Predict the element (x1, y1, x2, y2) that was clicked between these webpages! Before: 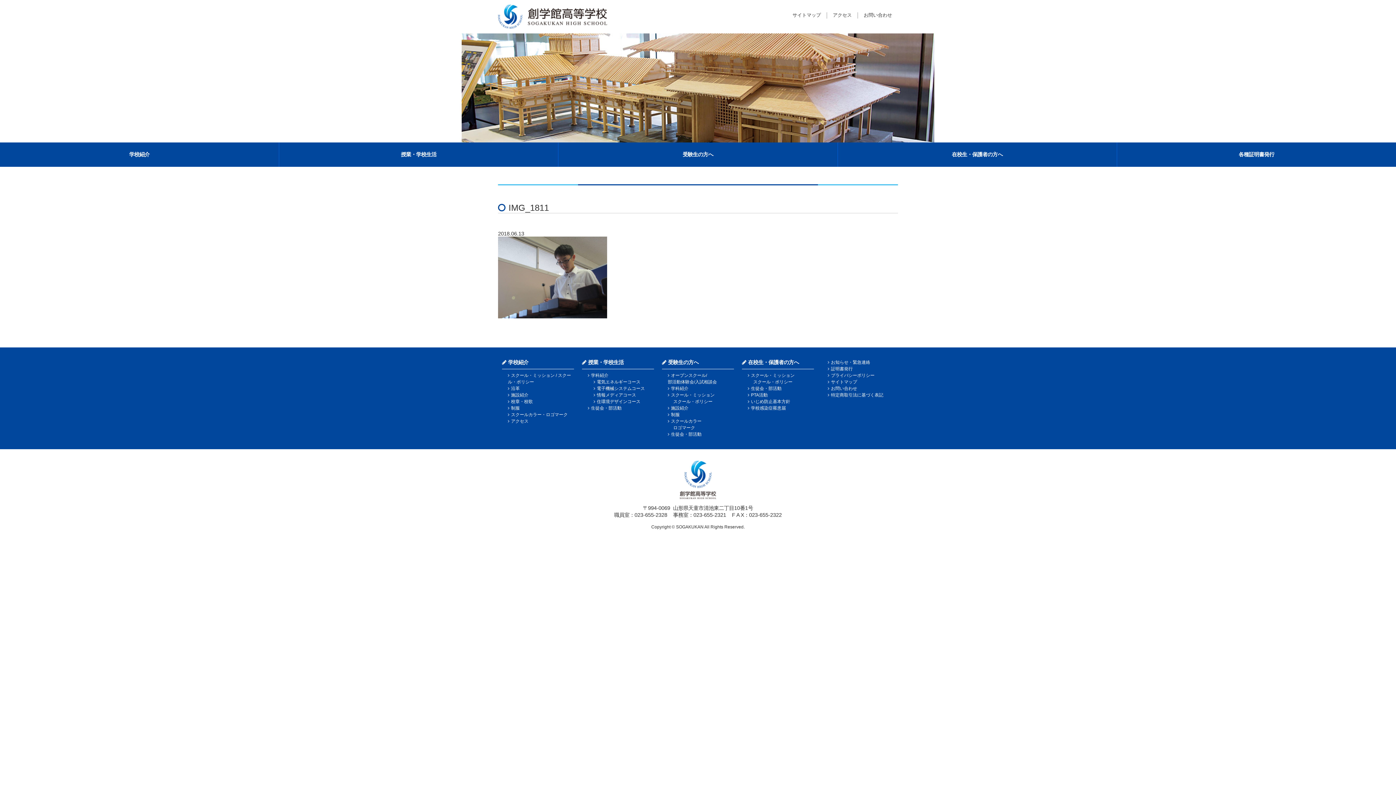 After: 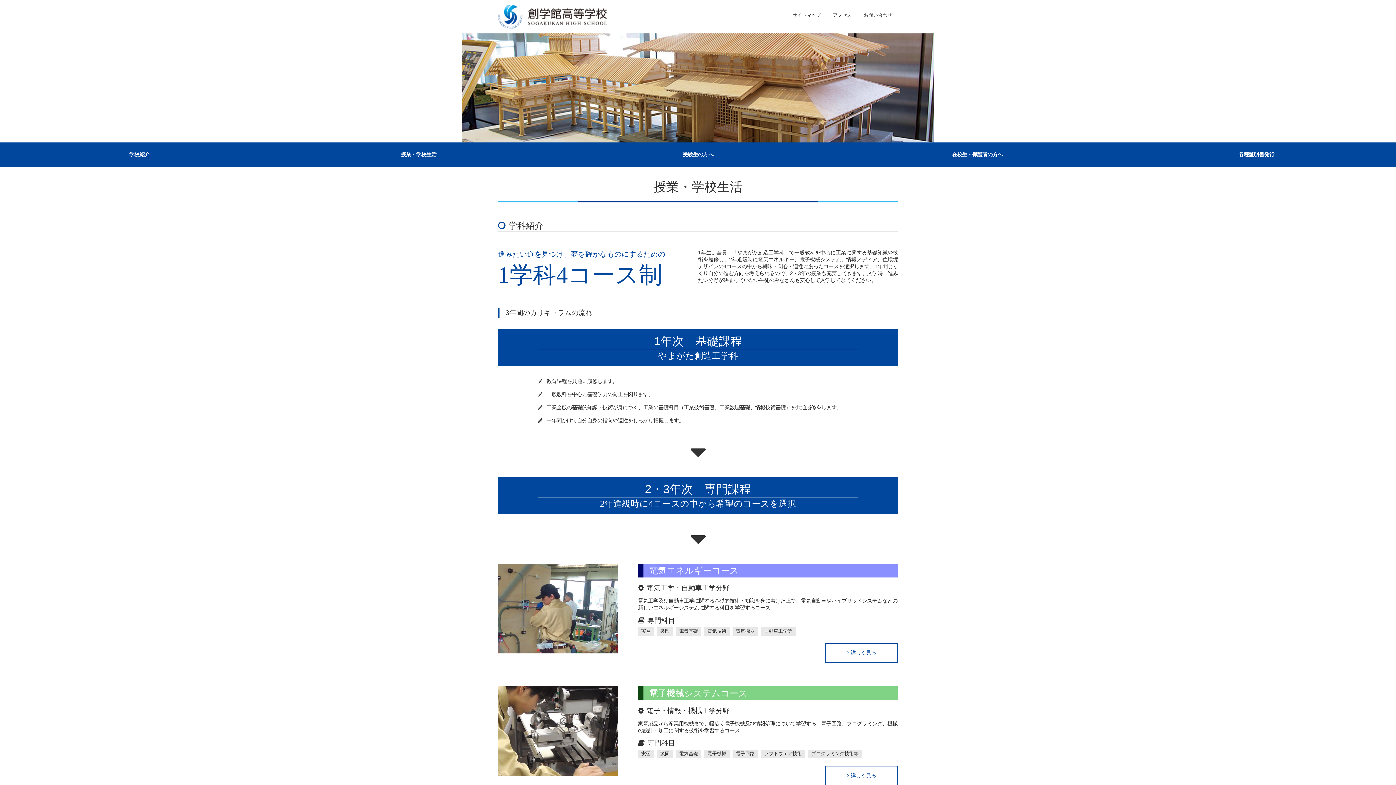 Action: label: 学科紹介 bbox: (588, 372, 608, 378)